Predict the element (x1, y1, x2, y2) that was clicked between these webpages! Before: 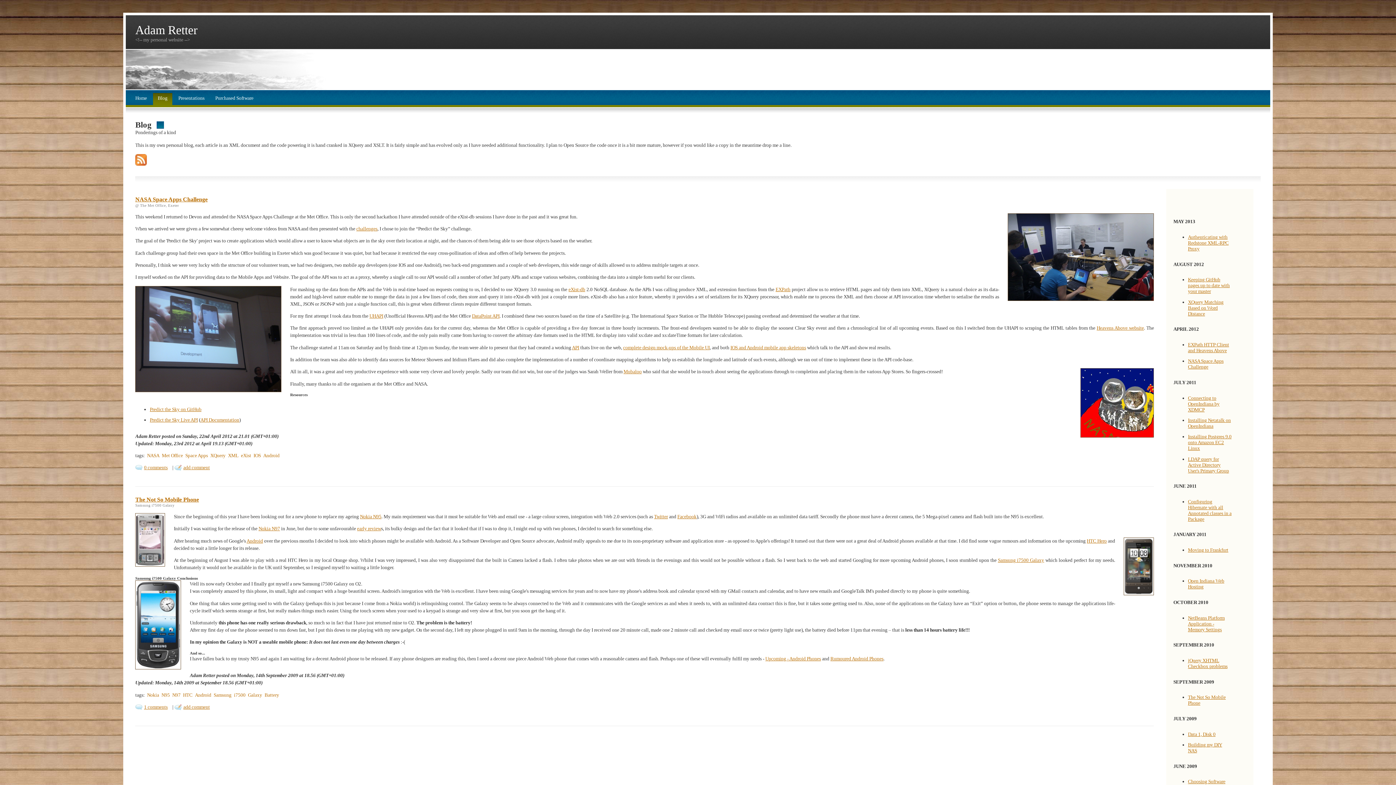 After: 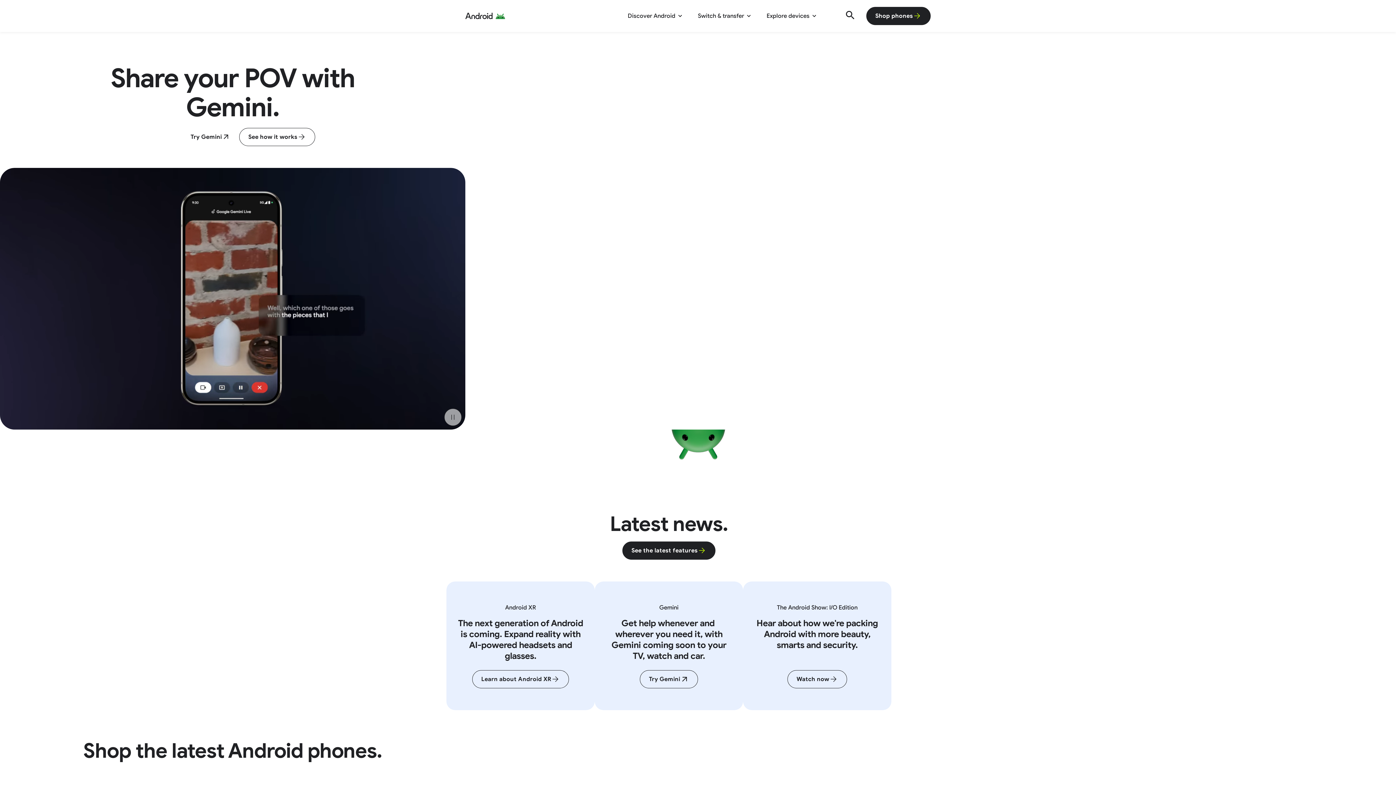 Action: bbox: (246, 538, 263, 543) label: Android